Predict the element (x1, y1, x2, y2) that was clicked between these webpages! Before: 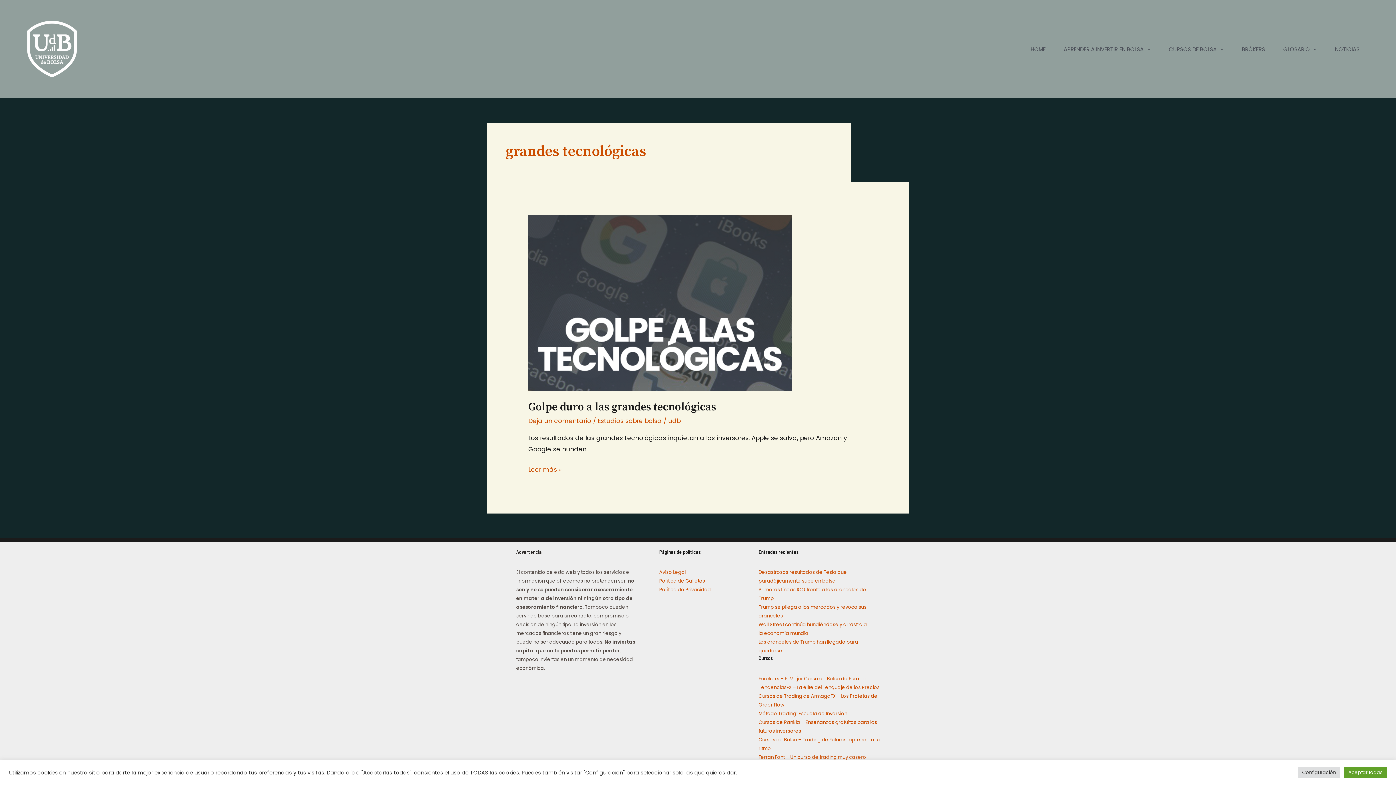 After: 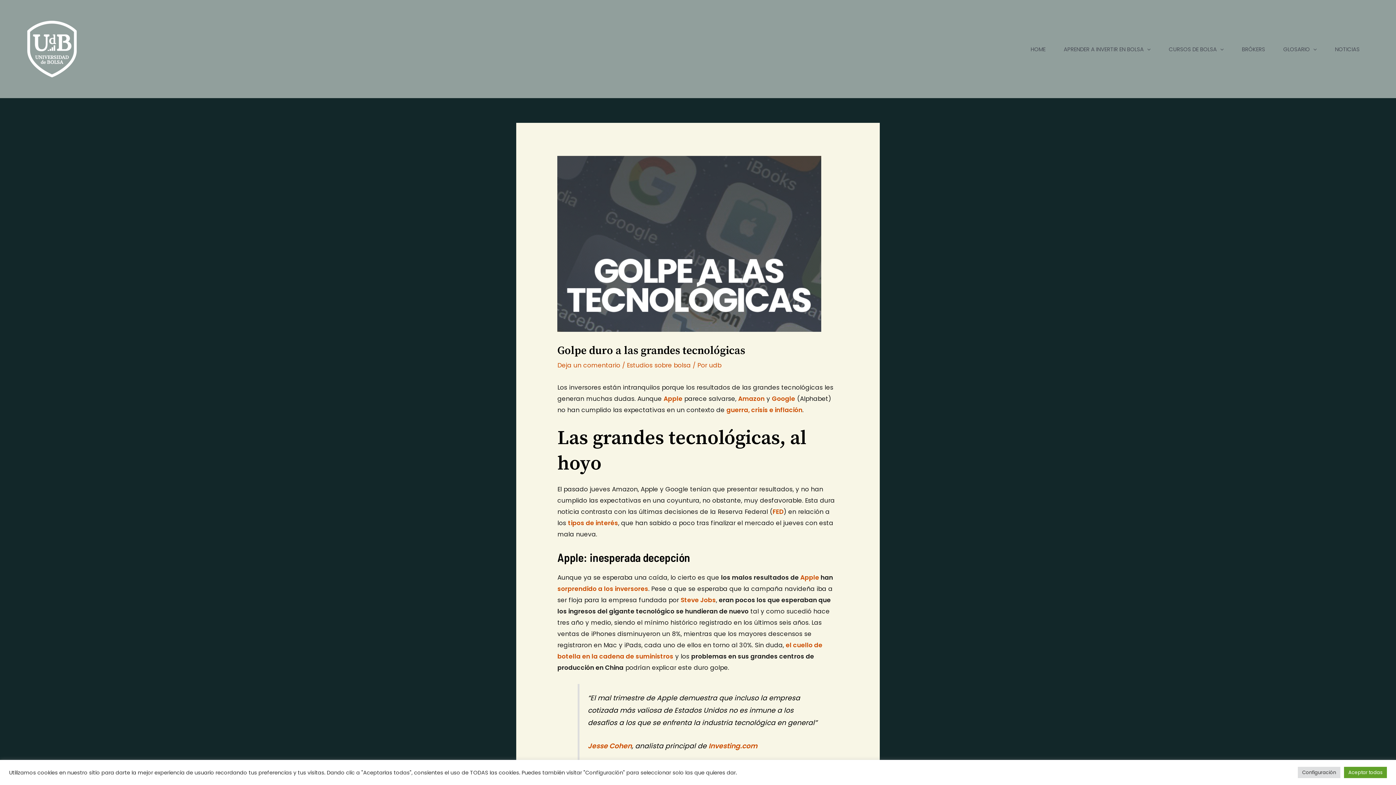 Action: bbox: (528, 400, 716, 414) label: Golpe duro a las grandes tecnológicas